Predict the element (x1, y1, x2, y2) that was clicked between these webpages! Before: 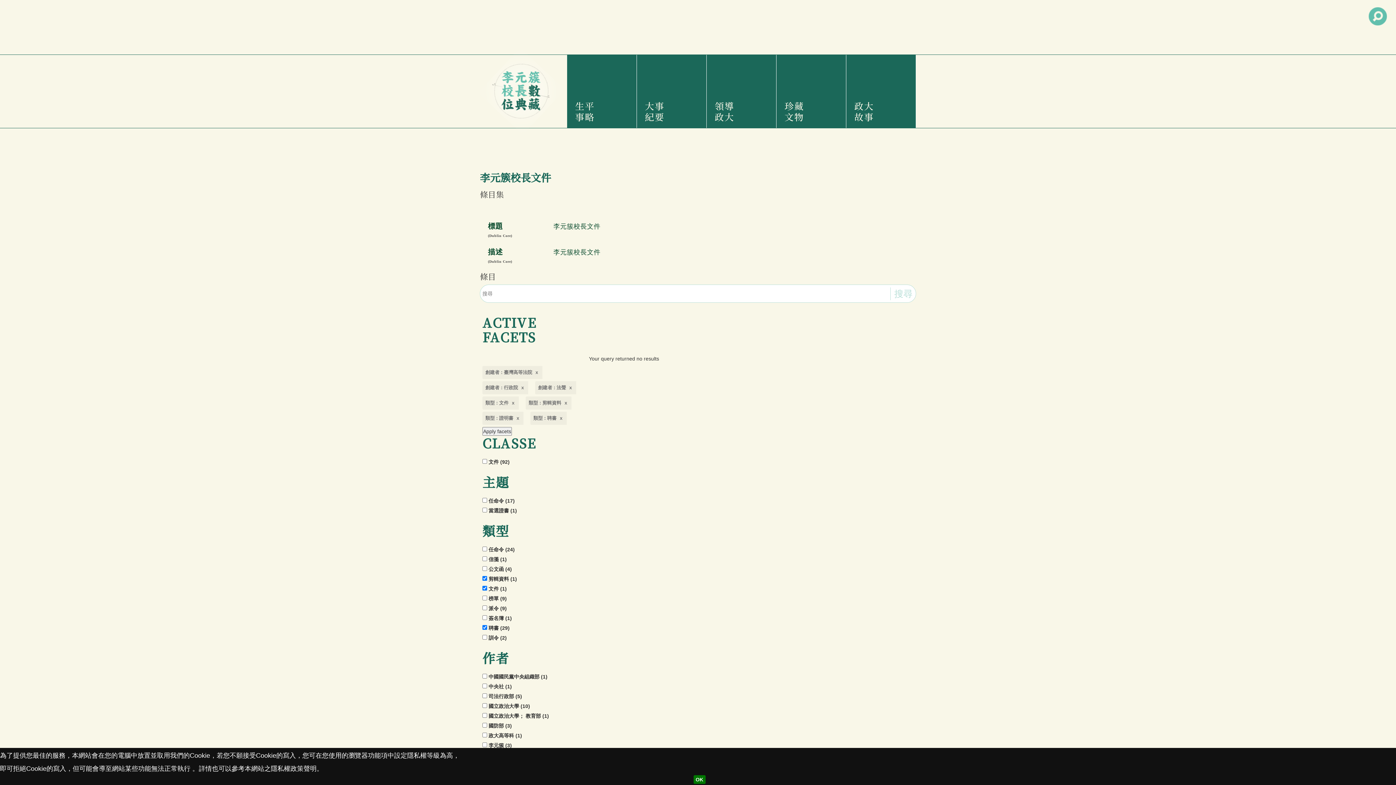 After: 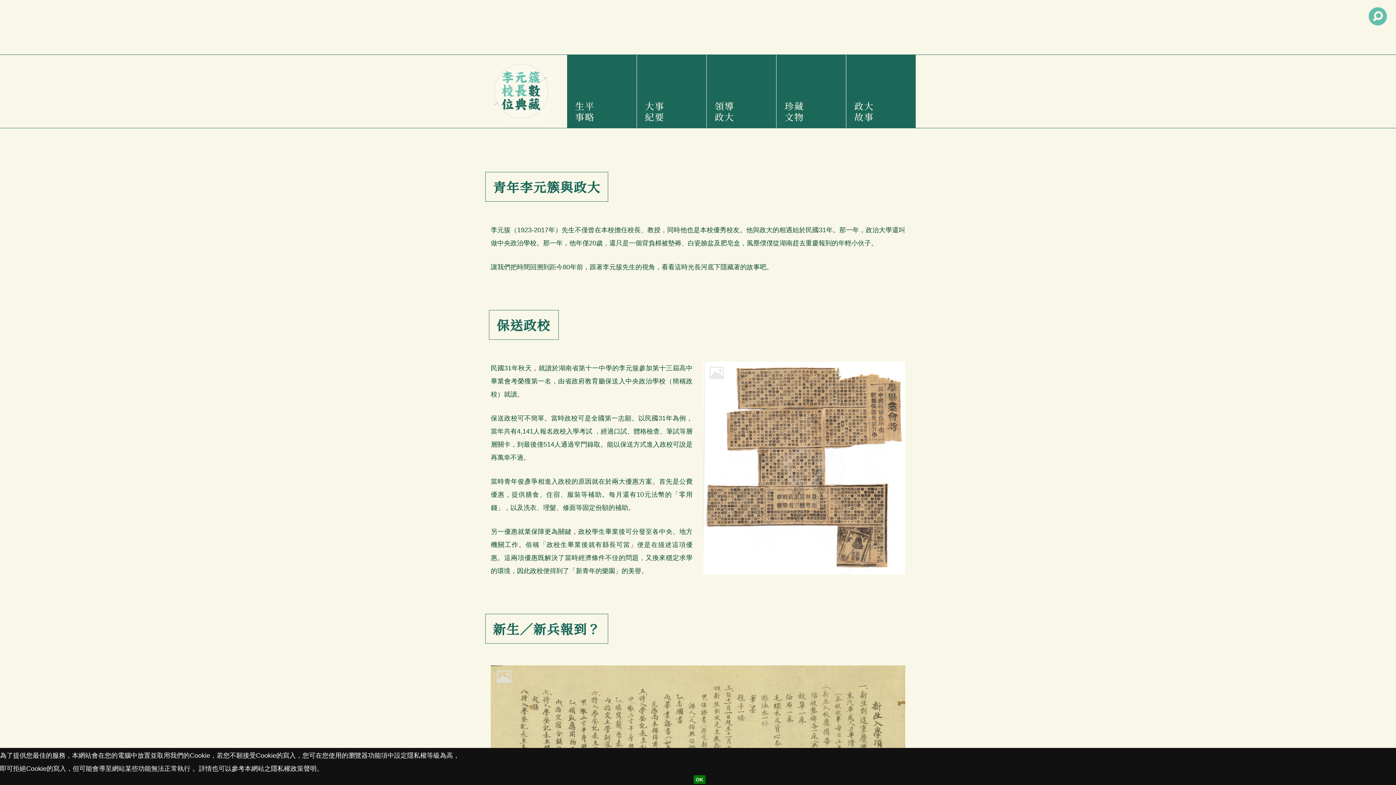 Action: bbox: (852, 54, 910, 128) label: 政大故事